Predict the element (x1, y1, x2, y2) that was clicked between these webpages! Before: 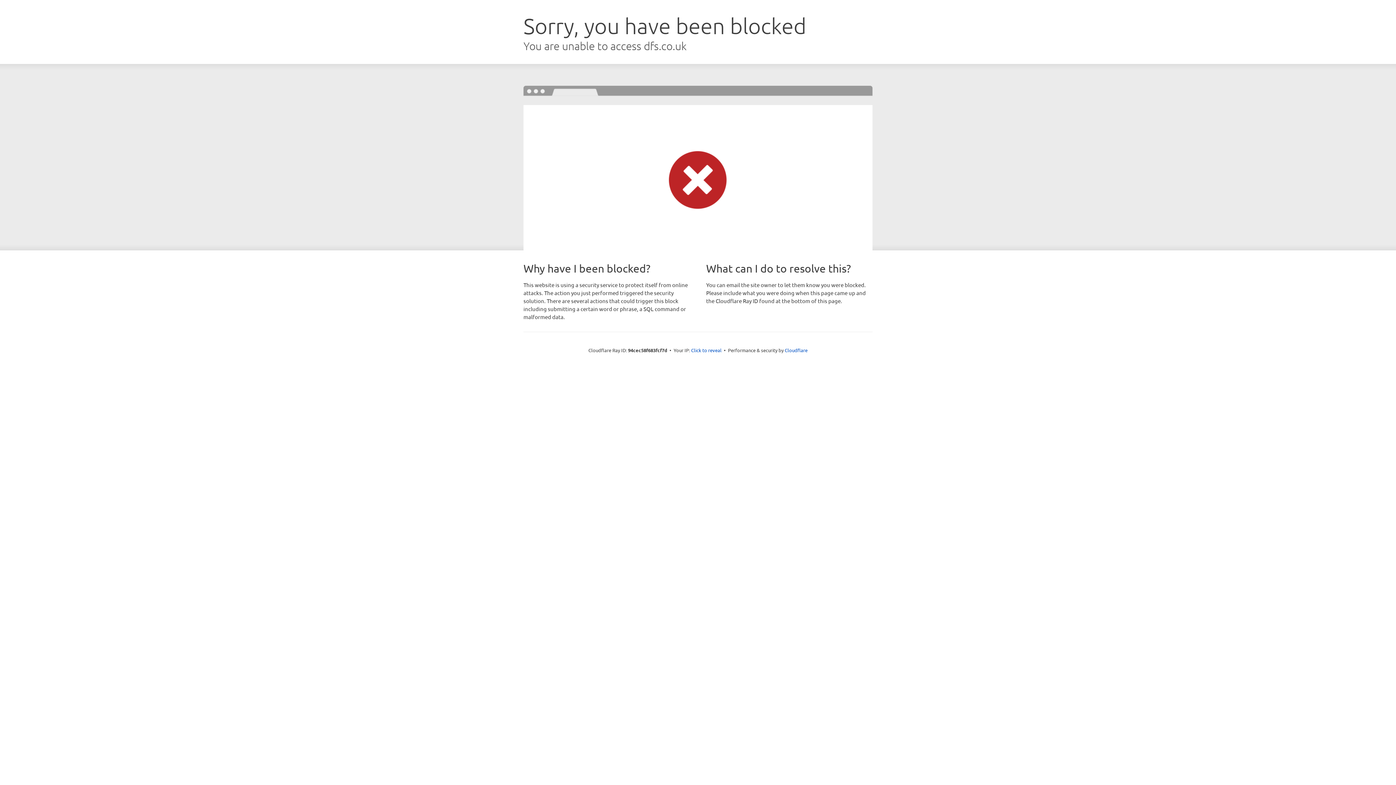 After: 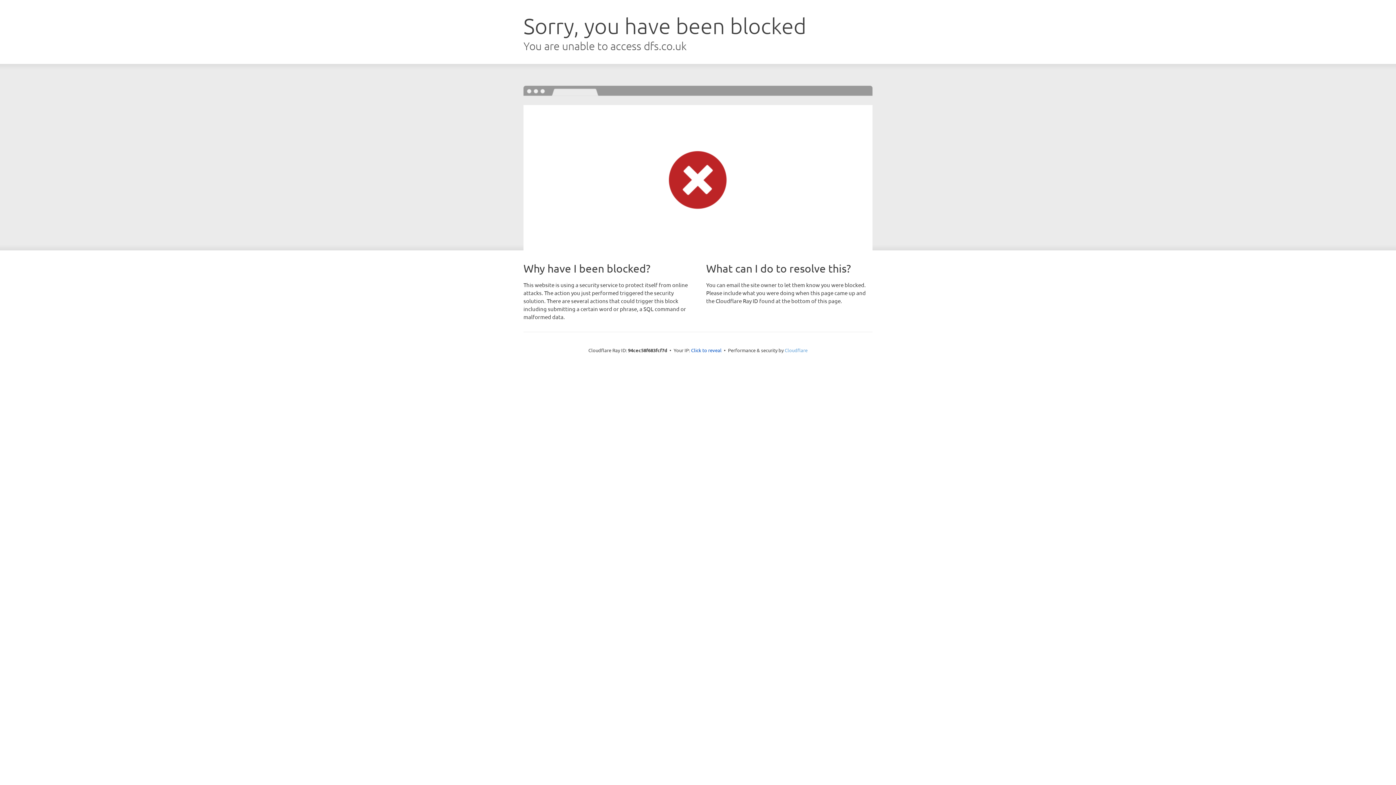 Action: label: Cloudflare bbox: (784, 347, 807, 353)